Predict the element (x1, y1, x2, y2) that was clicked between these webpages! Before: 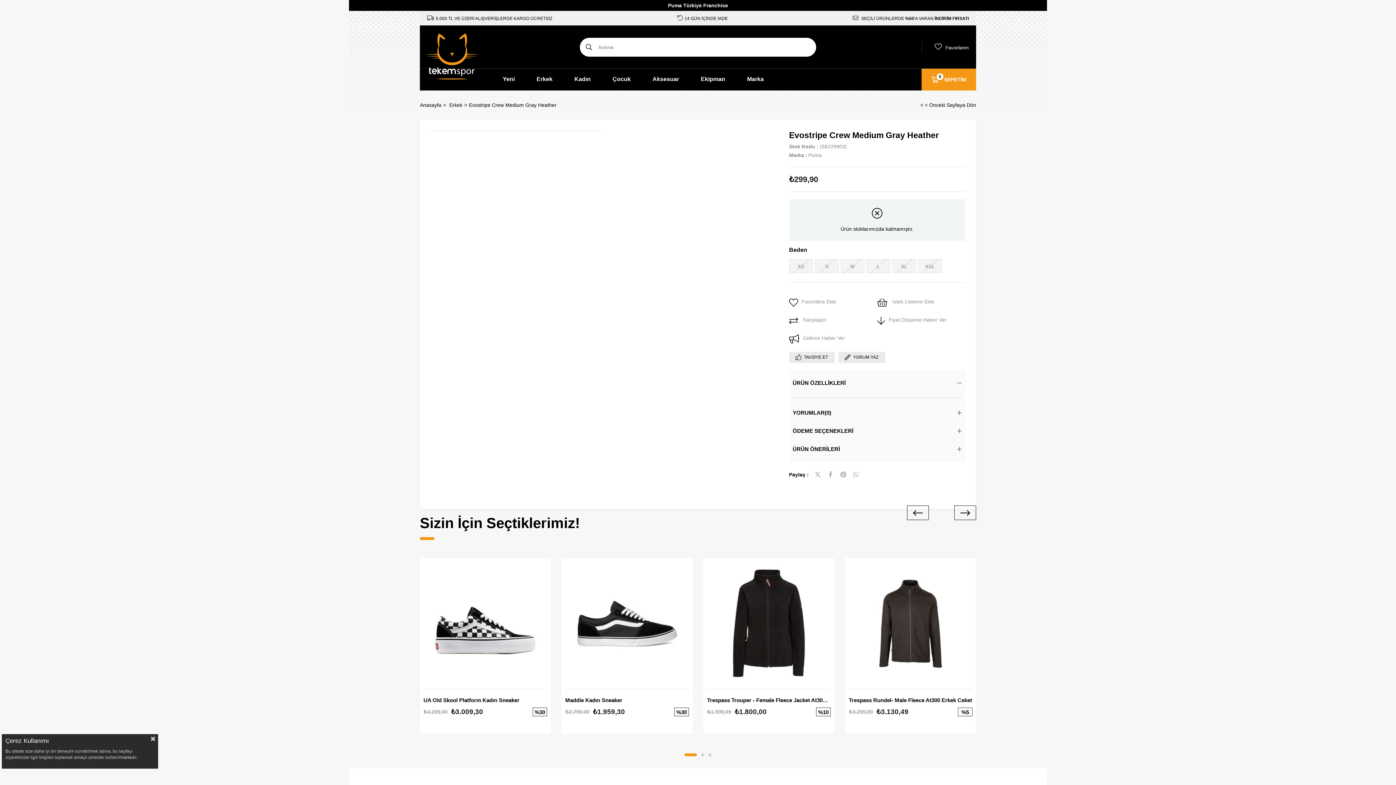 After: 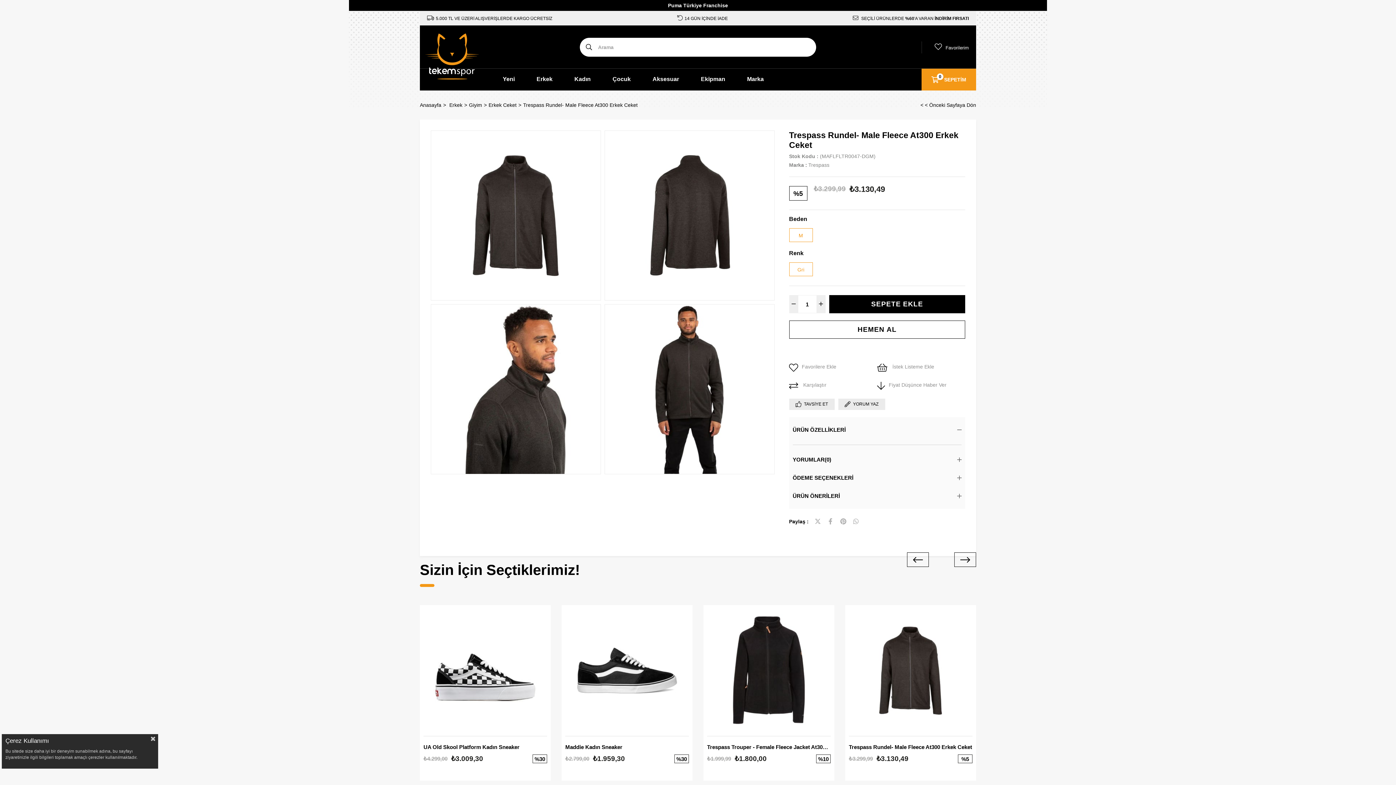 Action: bbox: (849, 562, 972, 685)